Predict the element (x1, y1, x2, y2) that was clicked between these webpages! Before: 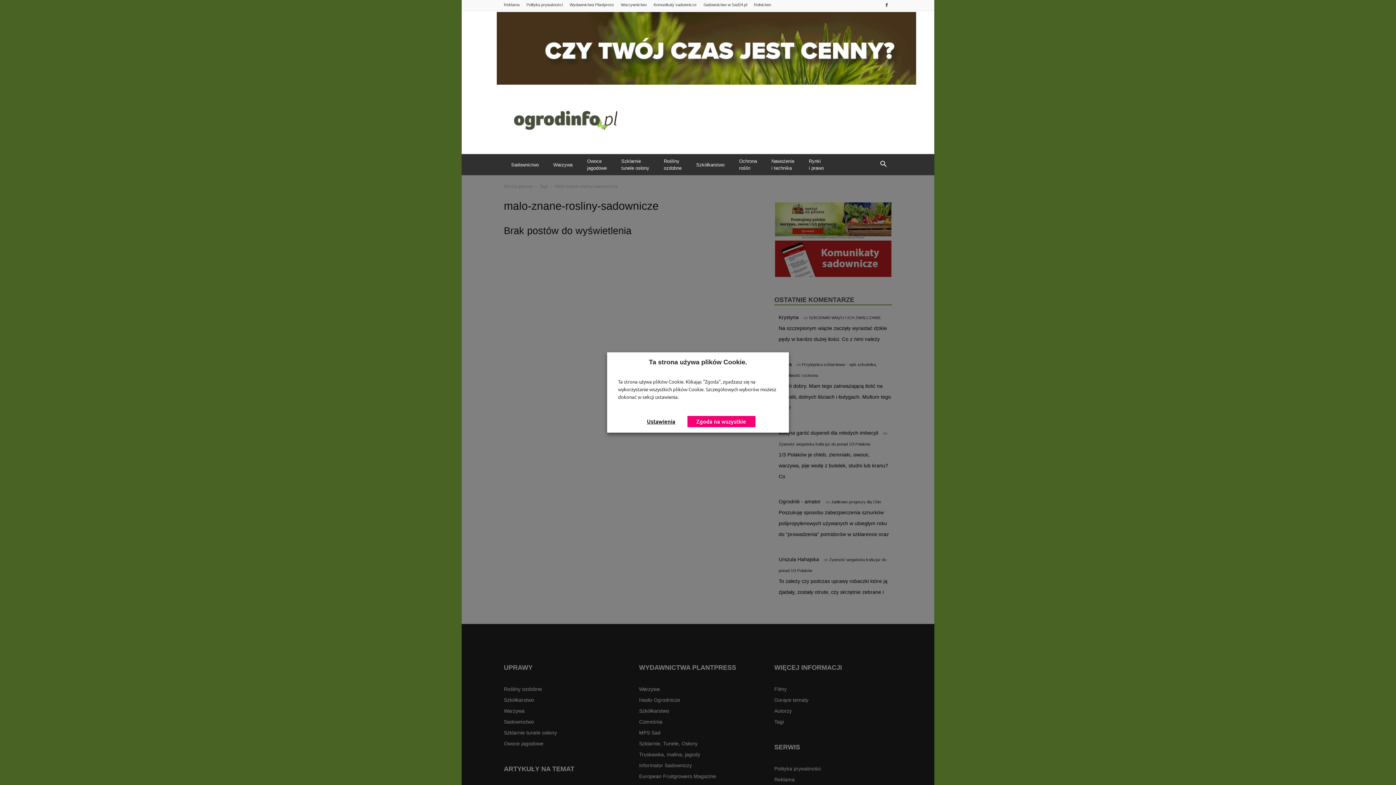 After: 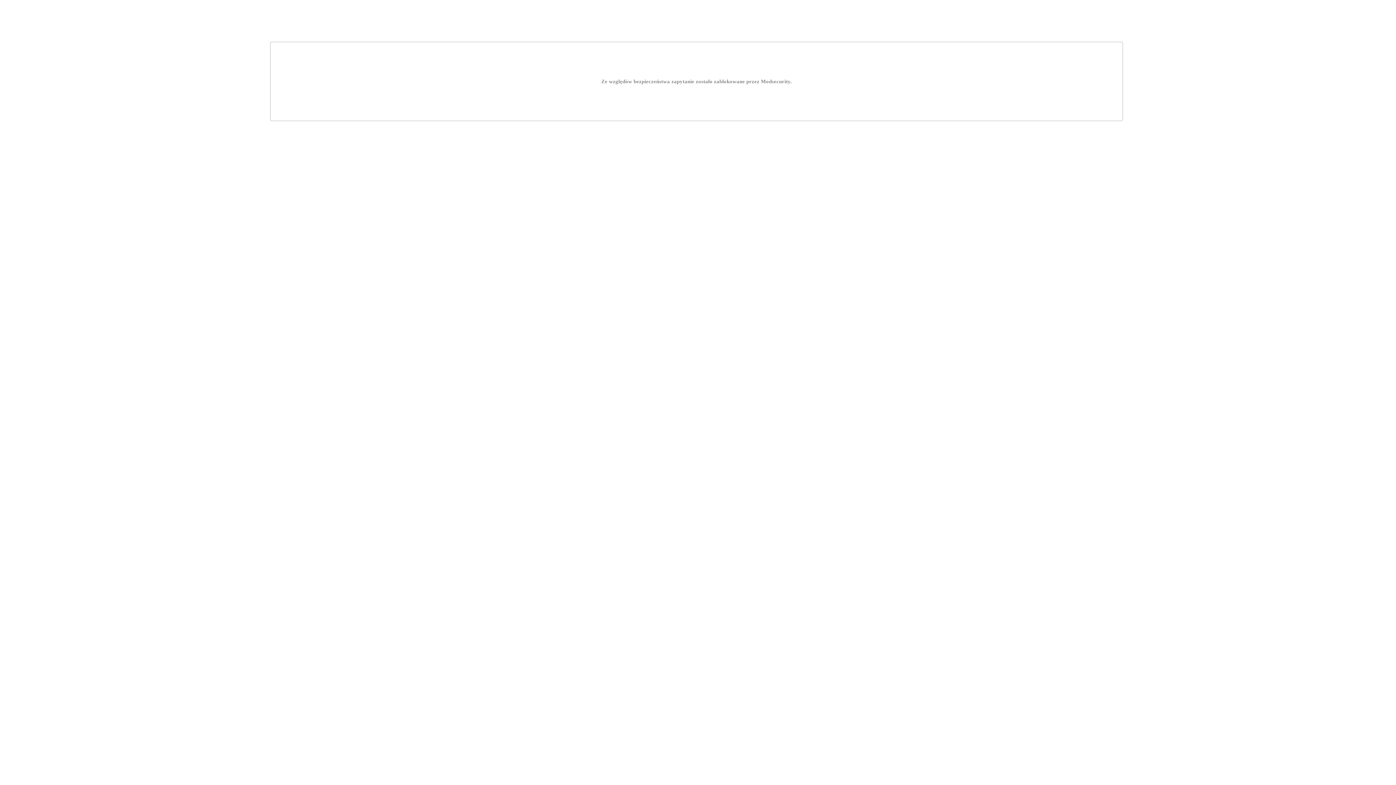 Action: label: Sadownictwo w Sad24.pl bbox: (703, 2, 747, 6)